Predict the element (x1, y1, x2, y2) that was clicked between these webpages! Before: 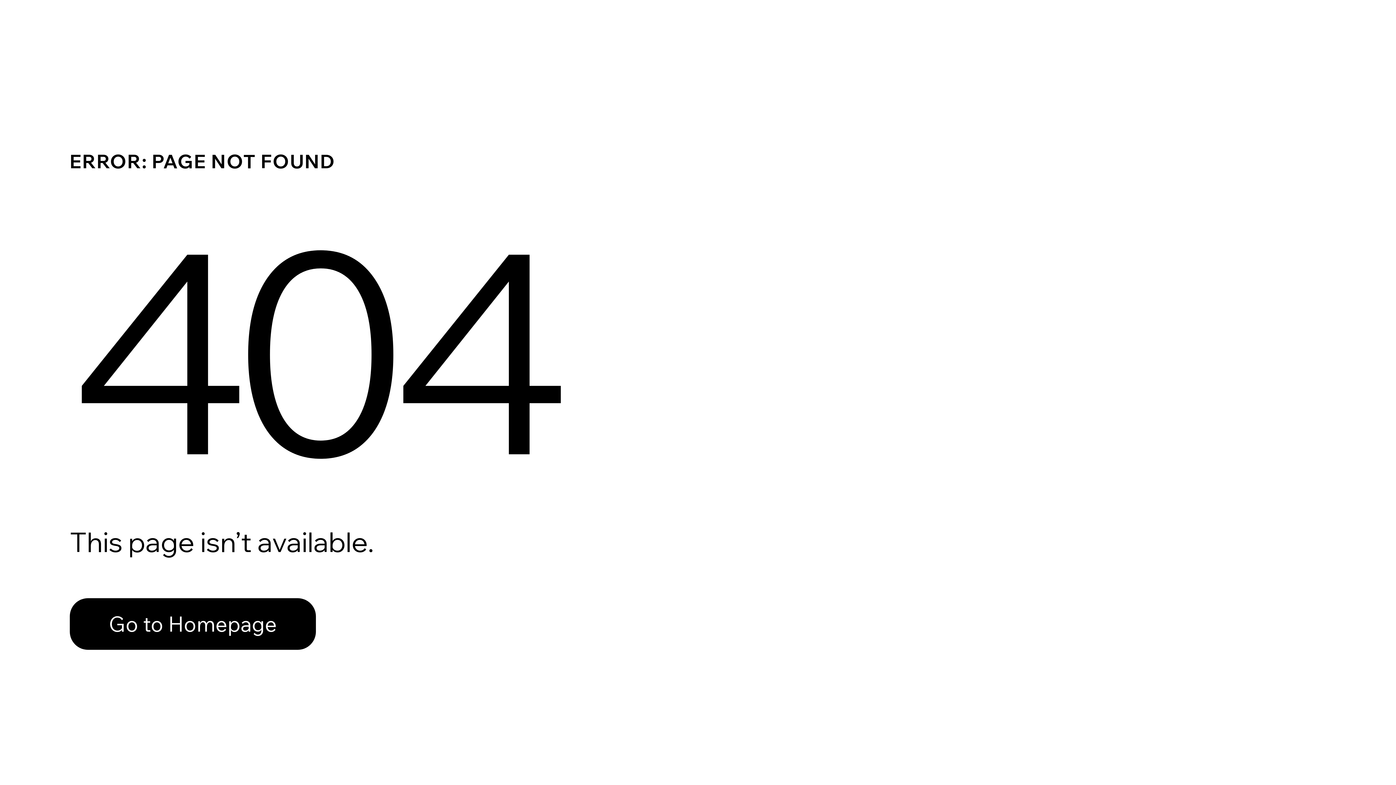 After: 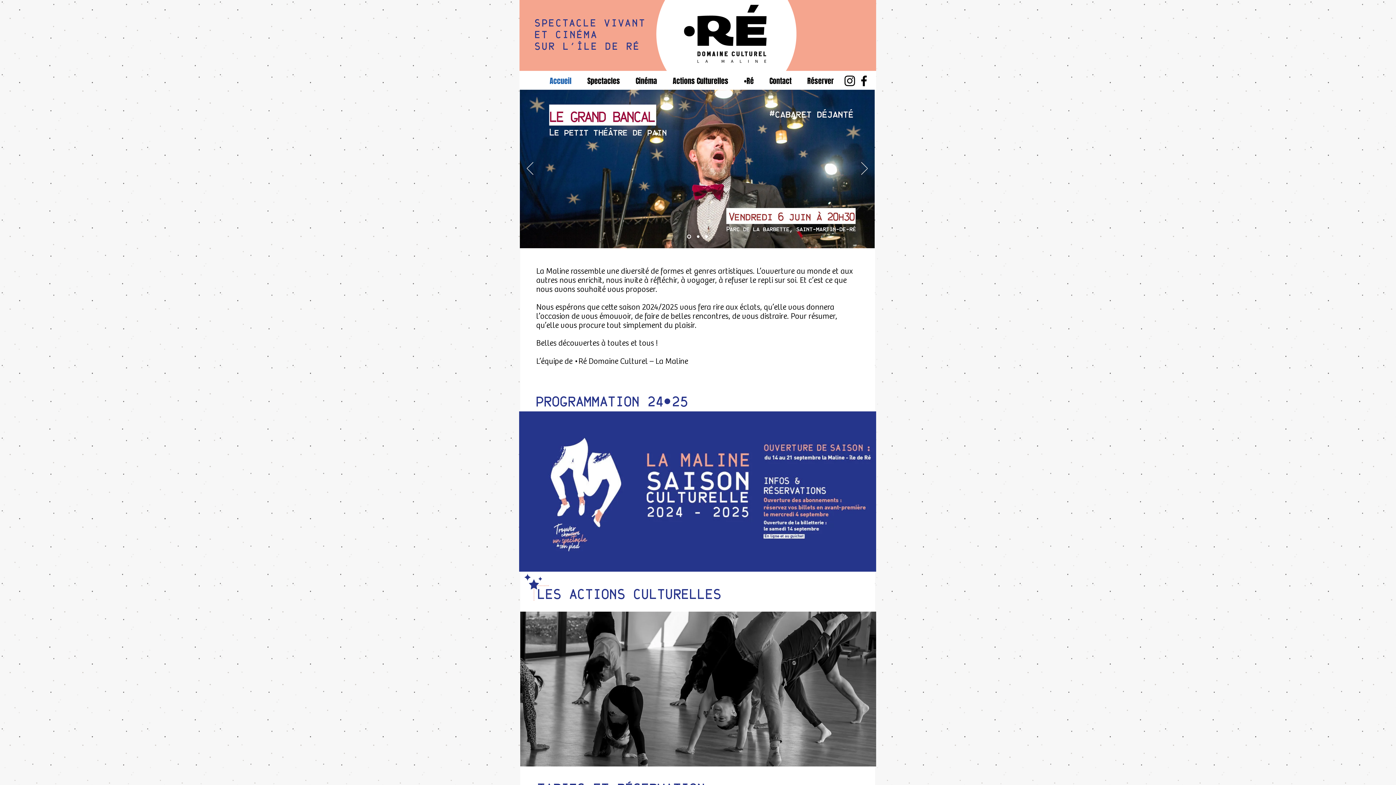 Action: label: Go to Homepage bbox: (69, 598, 316, 650)